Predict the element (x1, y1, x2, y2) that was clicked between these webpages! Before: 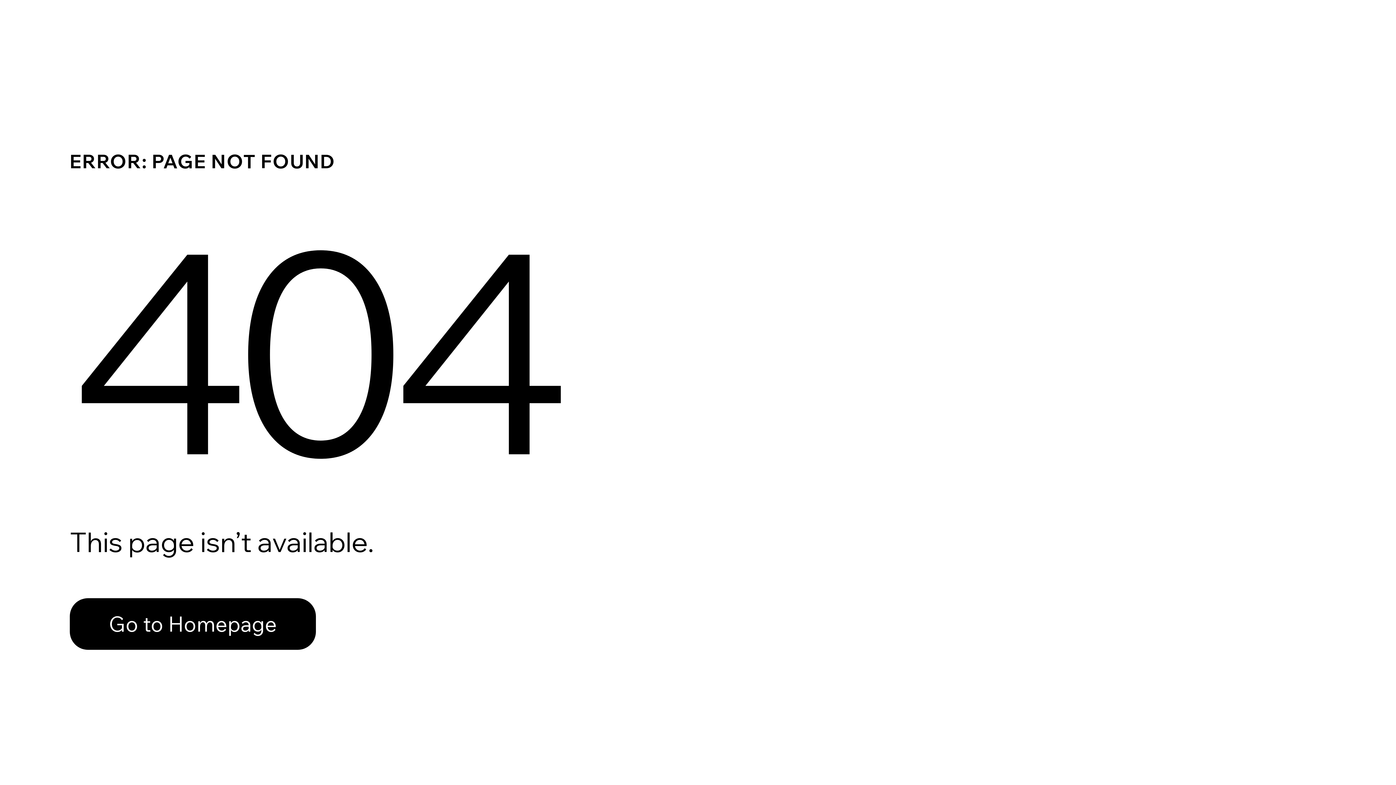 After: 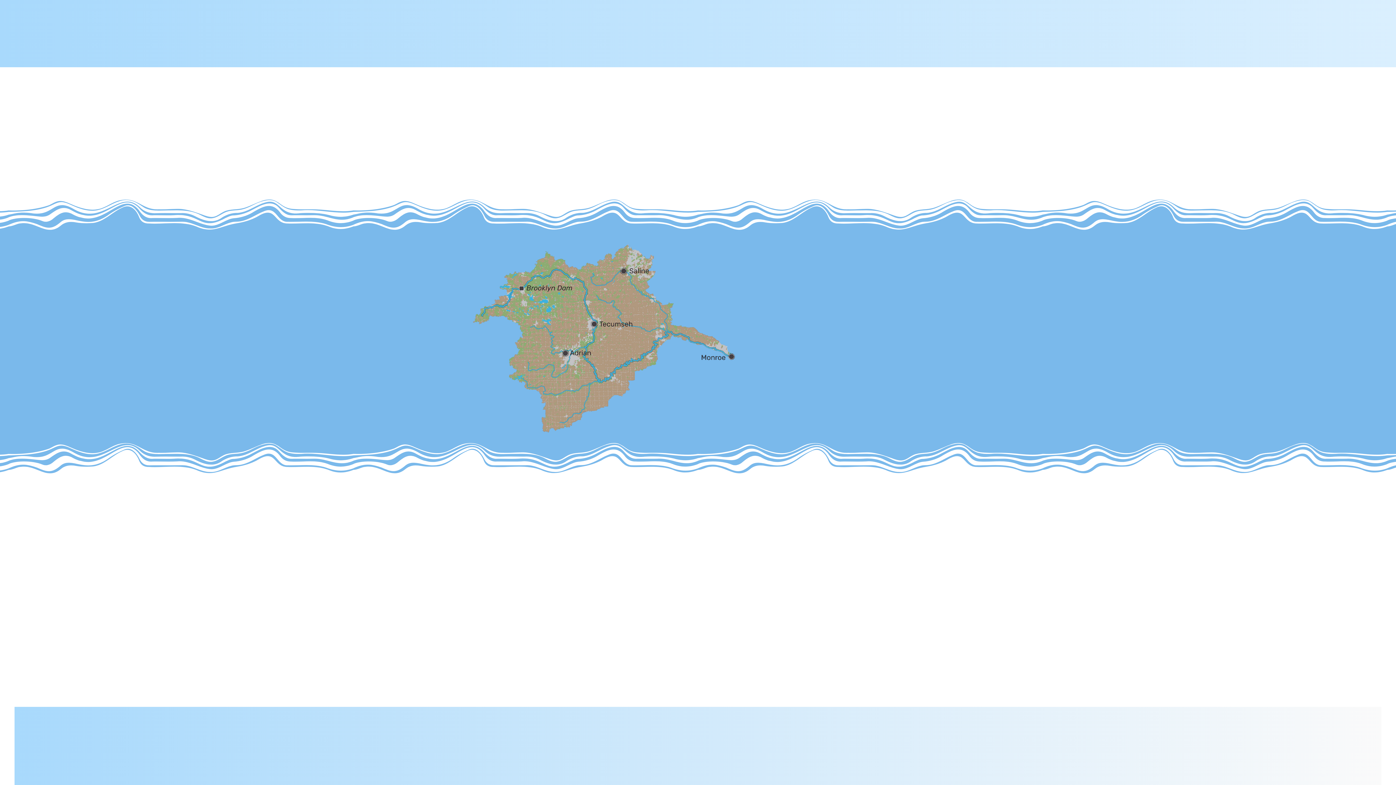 Action: bbox: (69, 582, 768, 659) label: Go to Homepage